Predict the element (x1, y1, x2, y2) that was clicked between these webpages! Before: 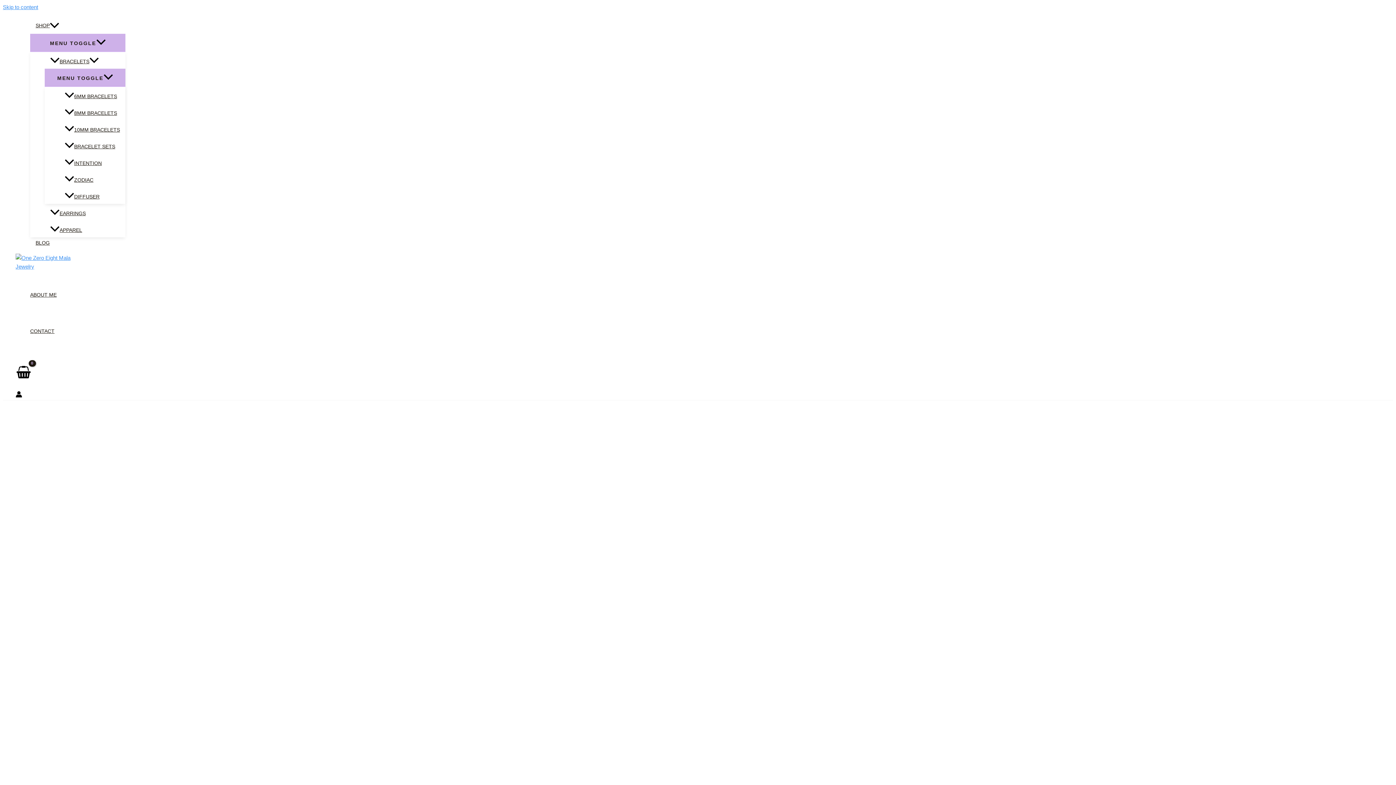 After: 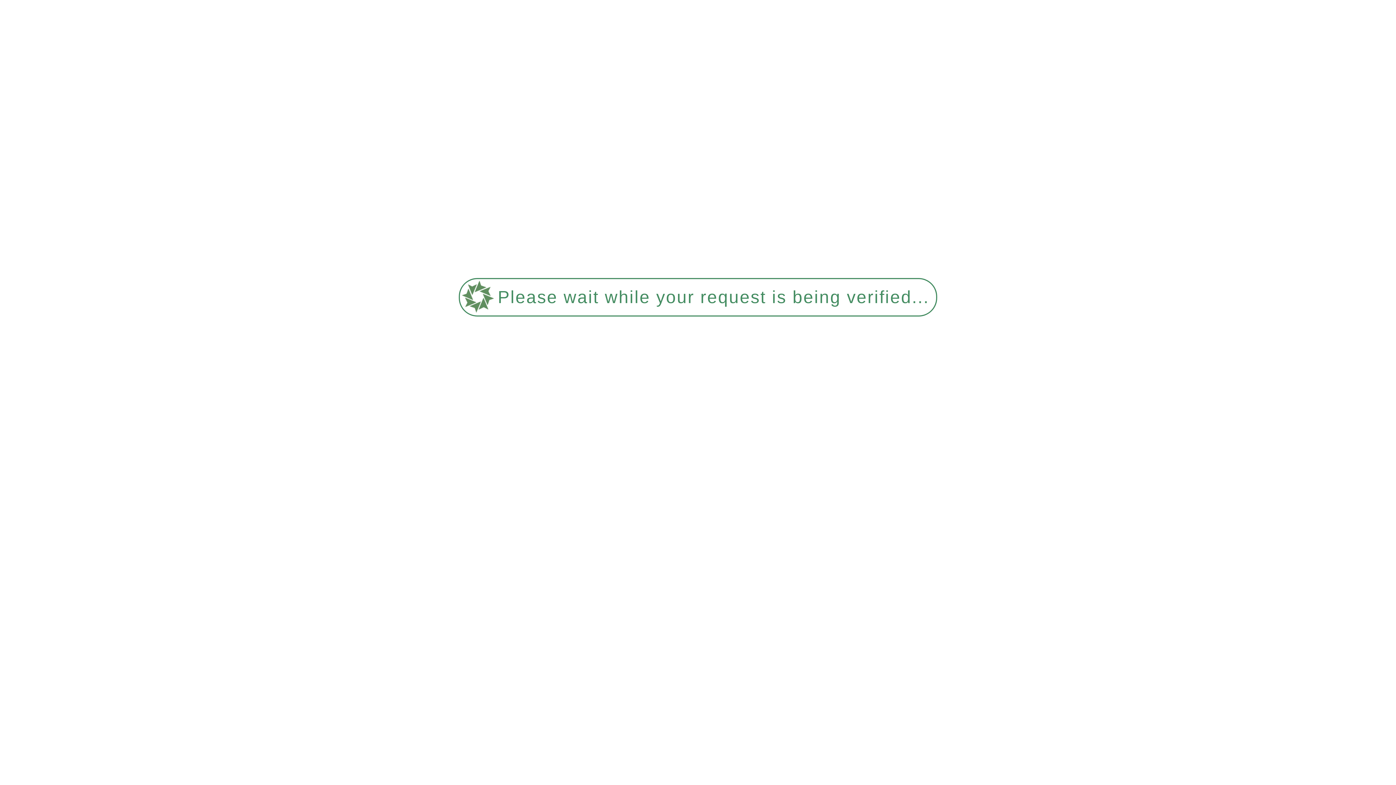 Action: bbox: (59, 153, 125, 170) label: INTENTION